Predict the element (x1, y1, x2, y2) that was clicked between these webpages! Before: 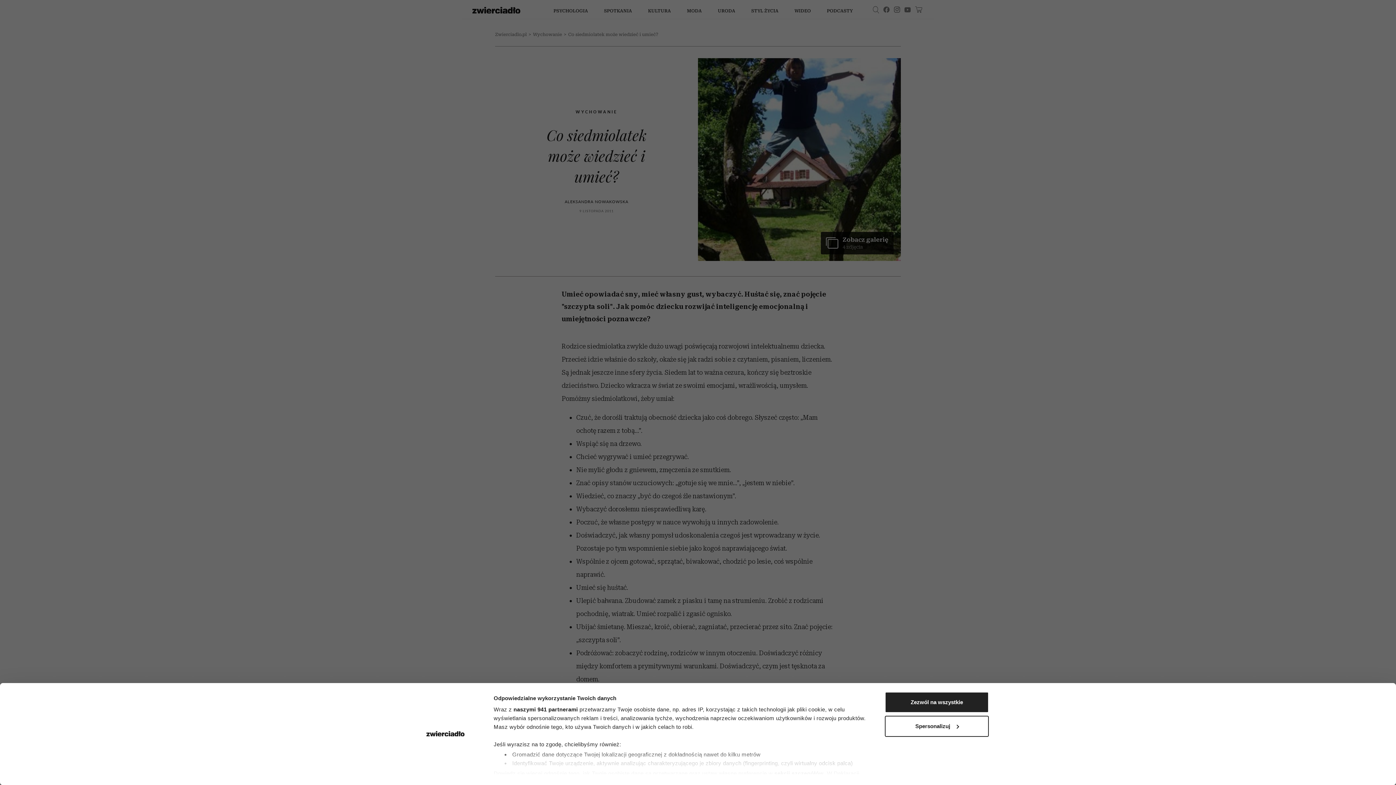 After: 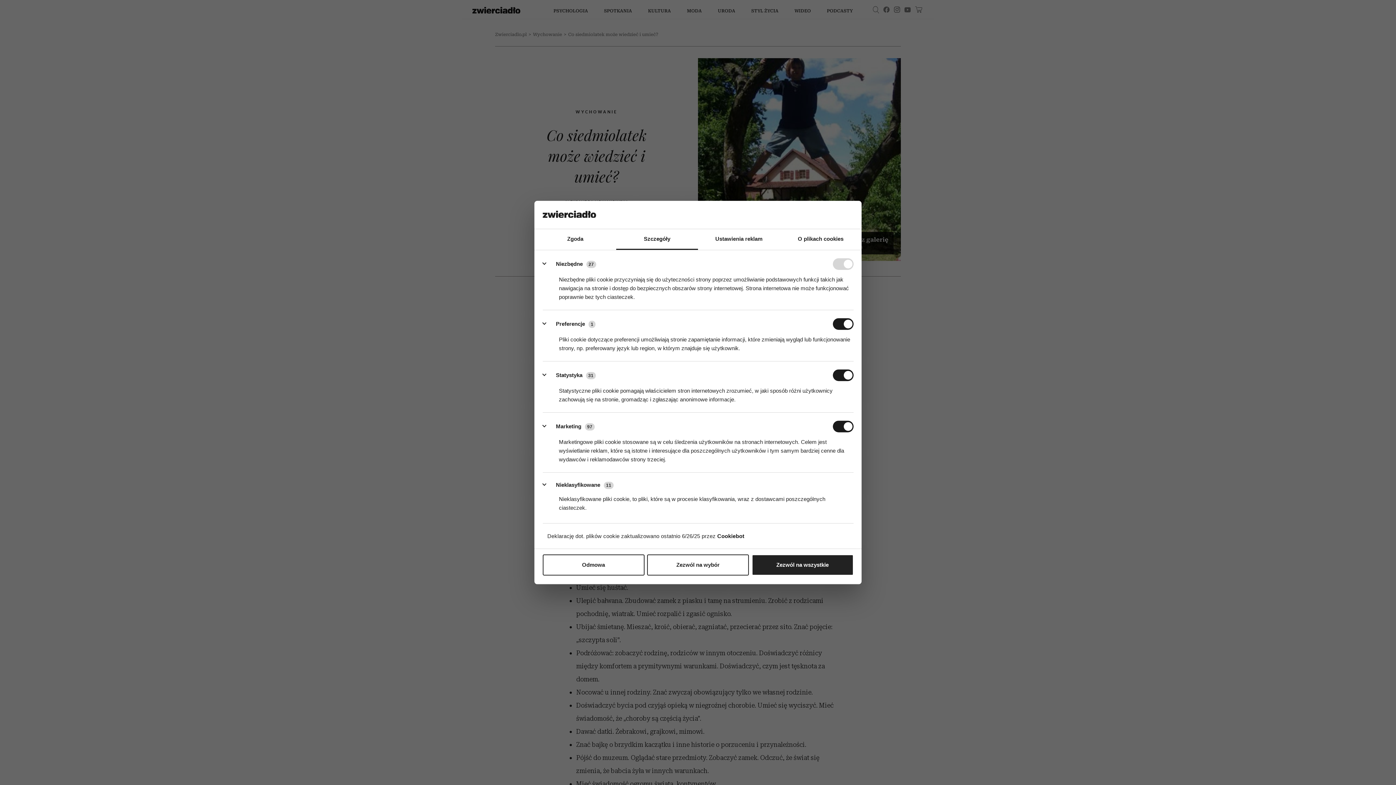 Action: label: Spersonalizuj bbox: (885, 716, 989, 737)